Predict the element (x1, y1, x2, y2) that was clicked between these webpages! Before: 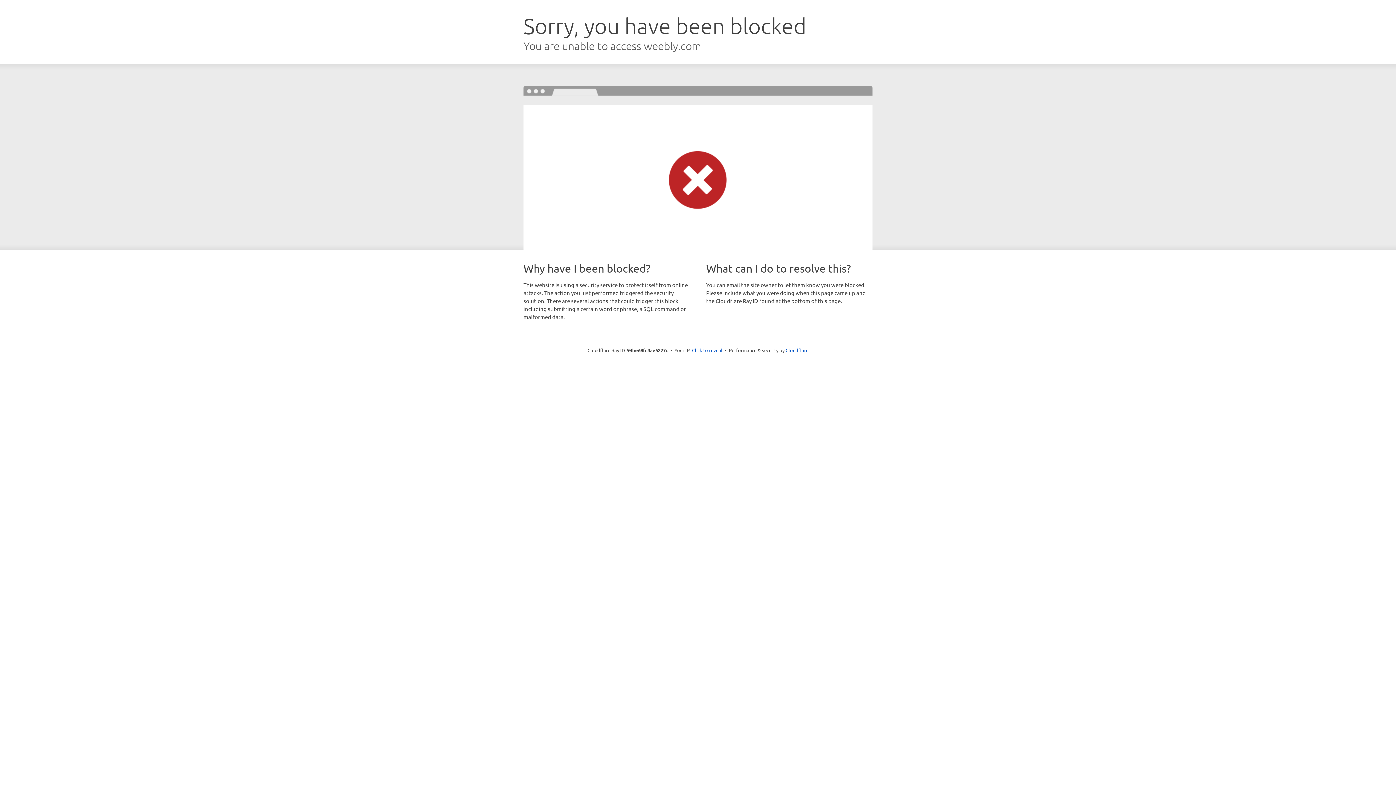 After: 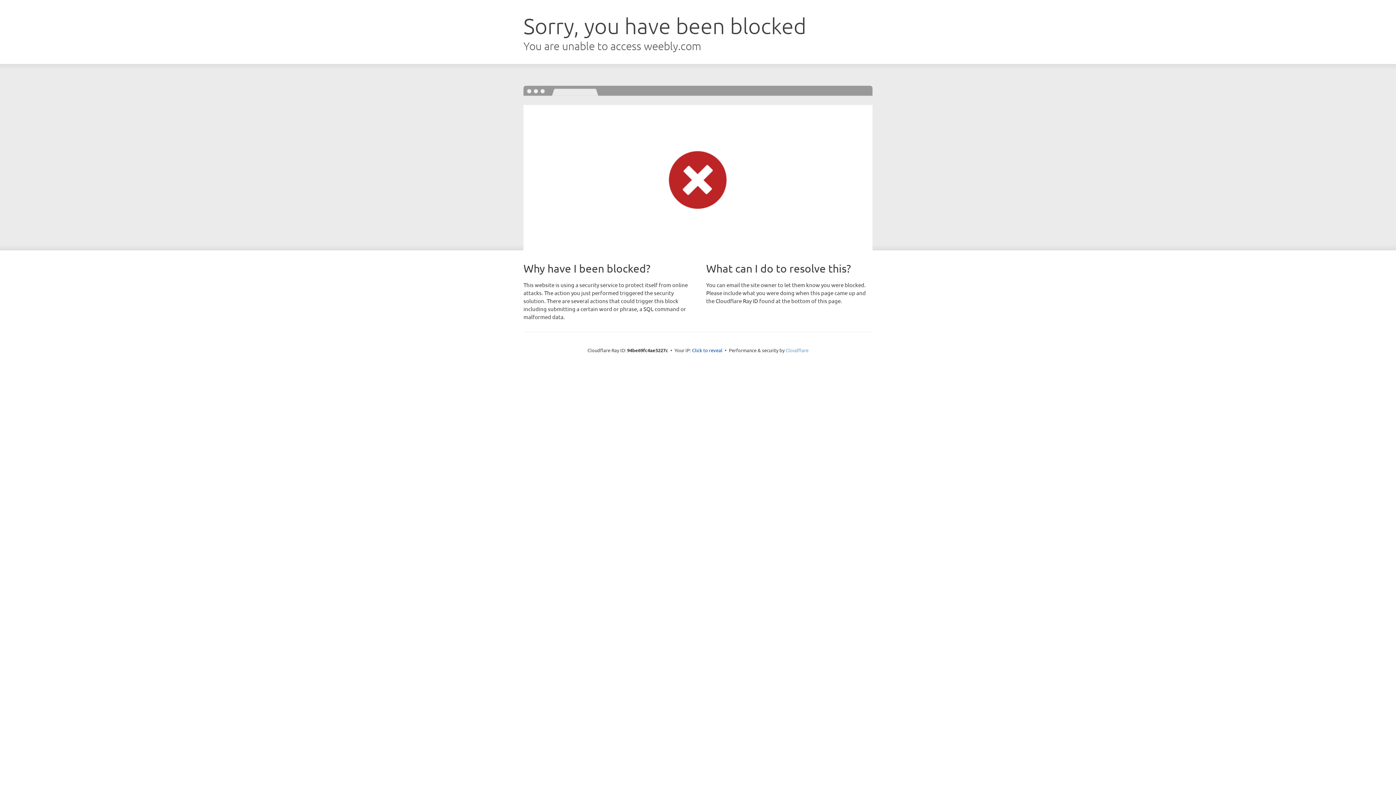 Action: label: Cloudflare bbox: (785, 347, 808, 353)